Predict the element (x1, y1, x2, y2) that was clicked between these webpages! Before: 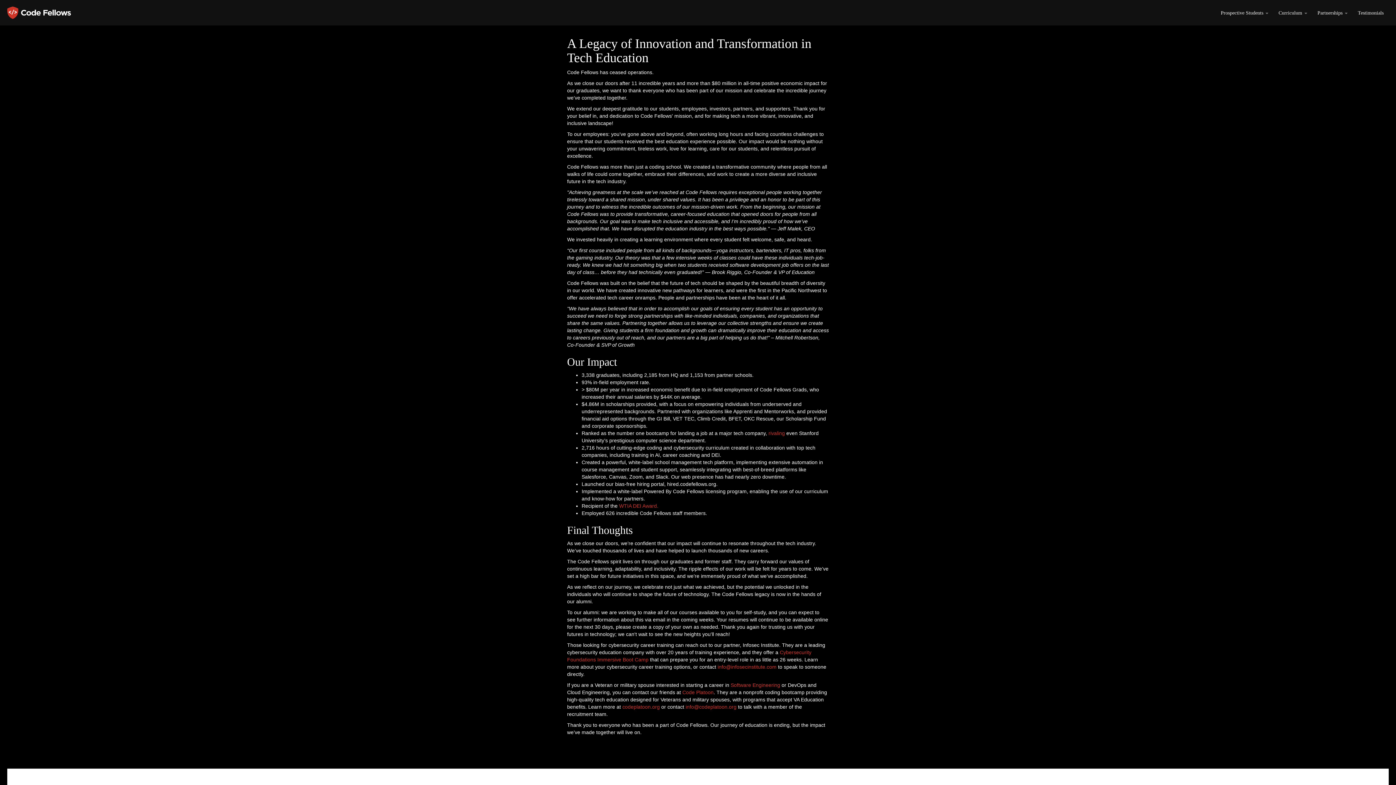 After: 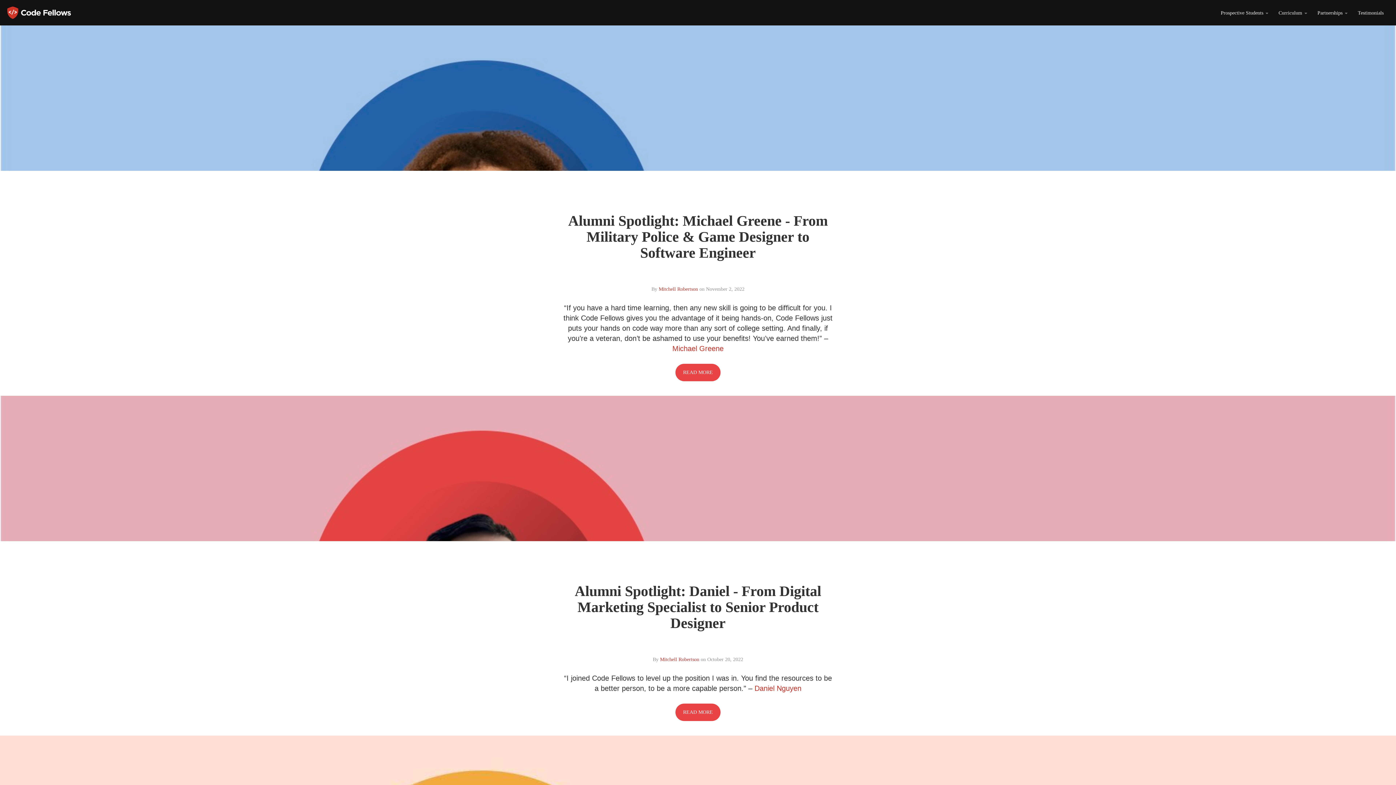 Action: label: Testimonials bbox: (1353, 3, 1389, 21)